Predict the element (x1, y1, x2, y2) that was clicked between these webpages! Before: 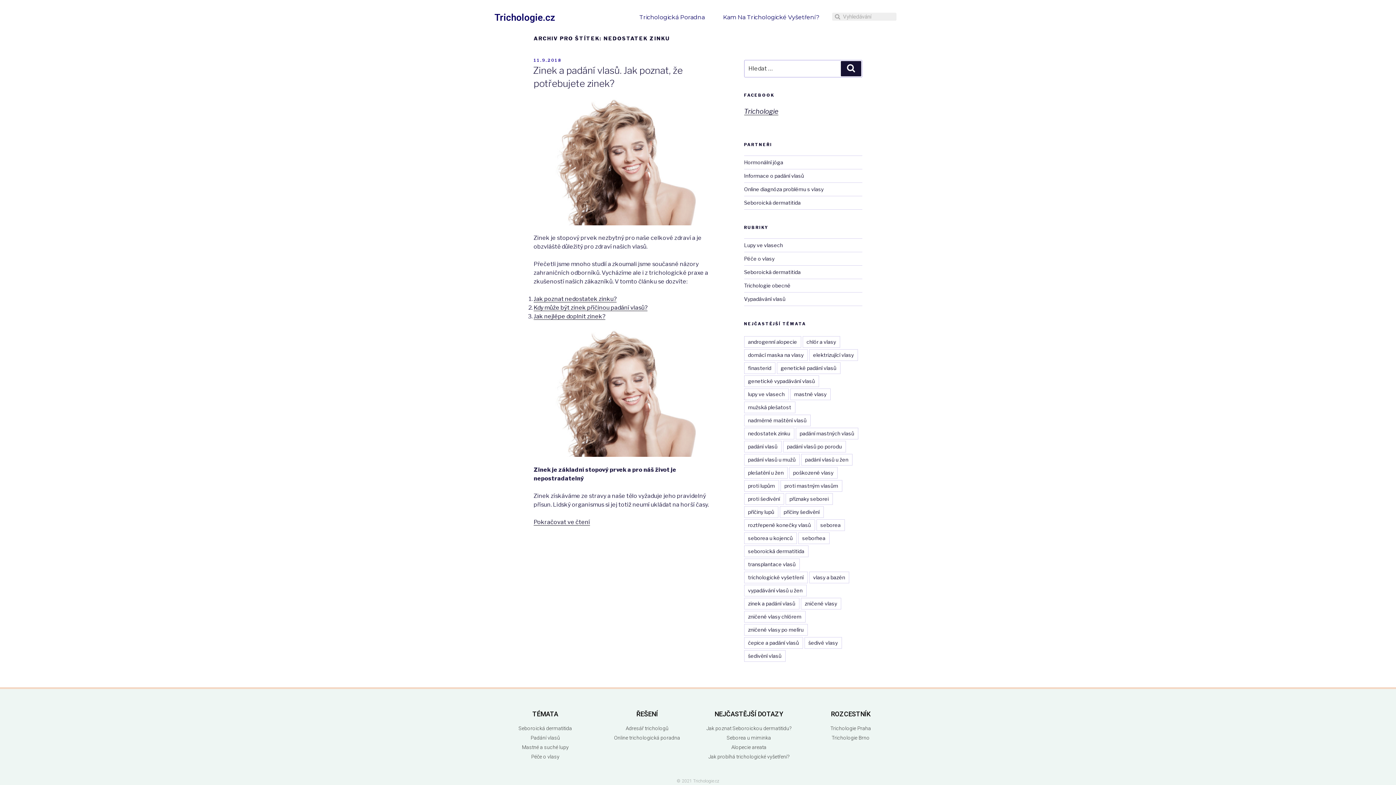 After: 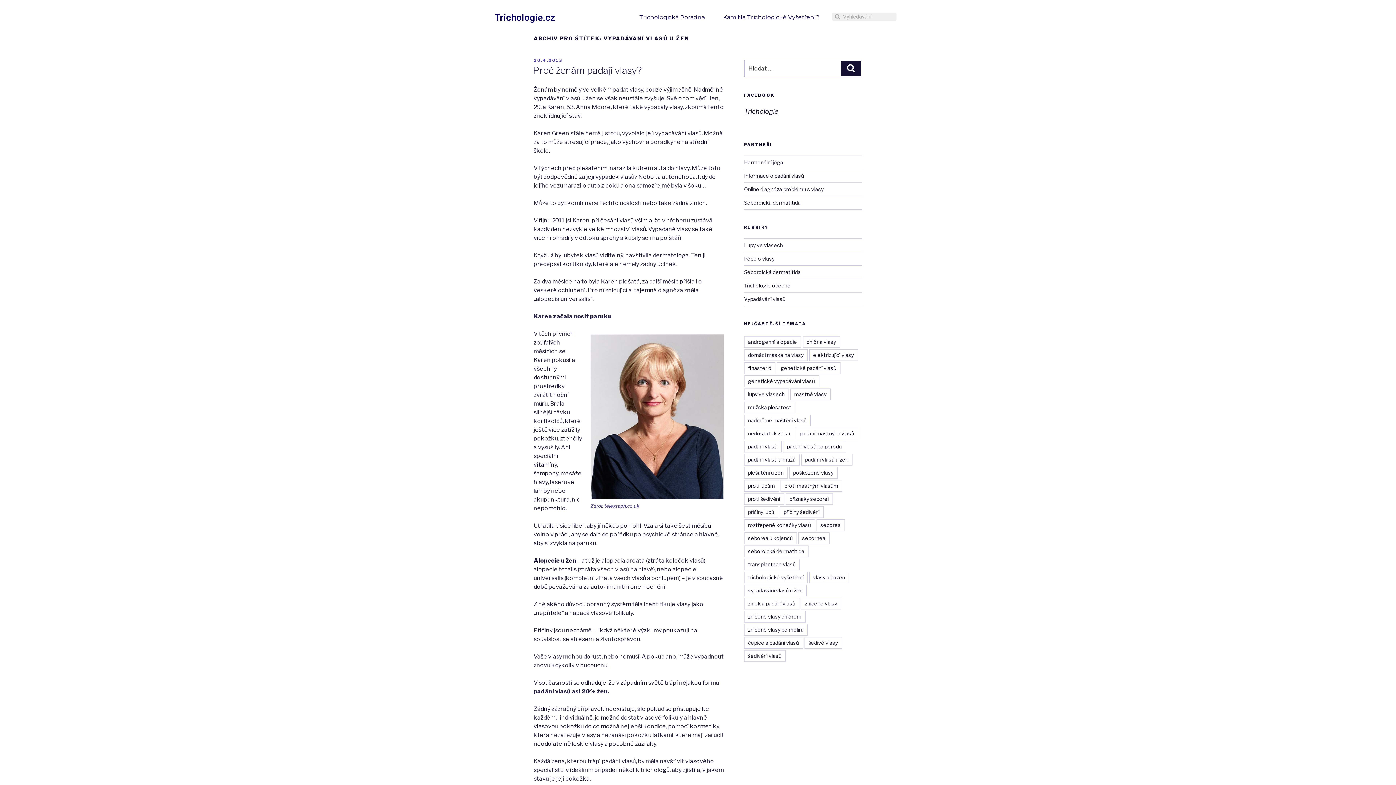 Action: label: vypadávání vlasů u žen bbox: (744, 585, 806, 596)